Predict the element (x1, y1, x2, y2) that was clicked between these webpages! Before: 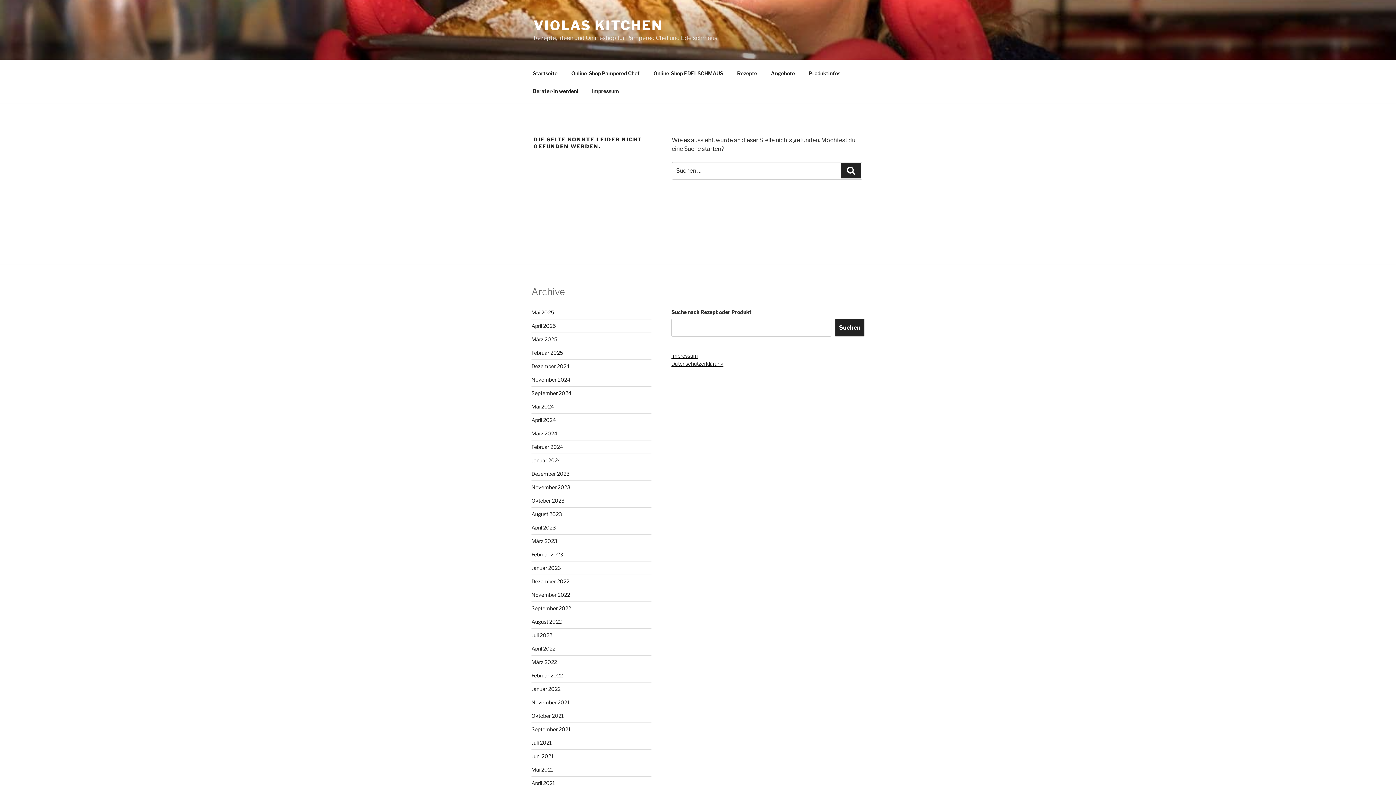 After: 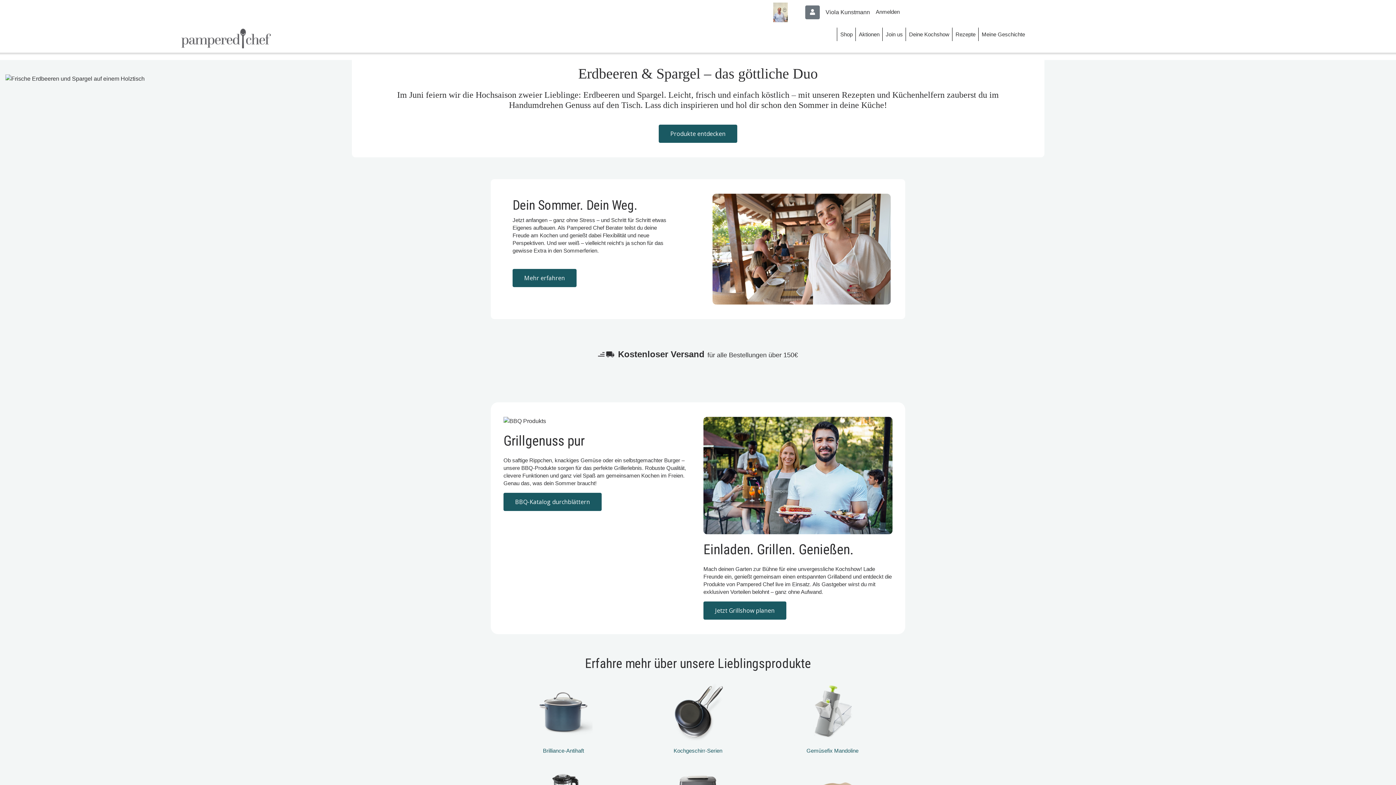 Action: bbox: (565, 64, 646, 82) label: Online-Shop Pampered Chef